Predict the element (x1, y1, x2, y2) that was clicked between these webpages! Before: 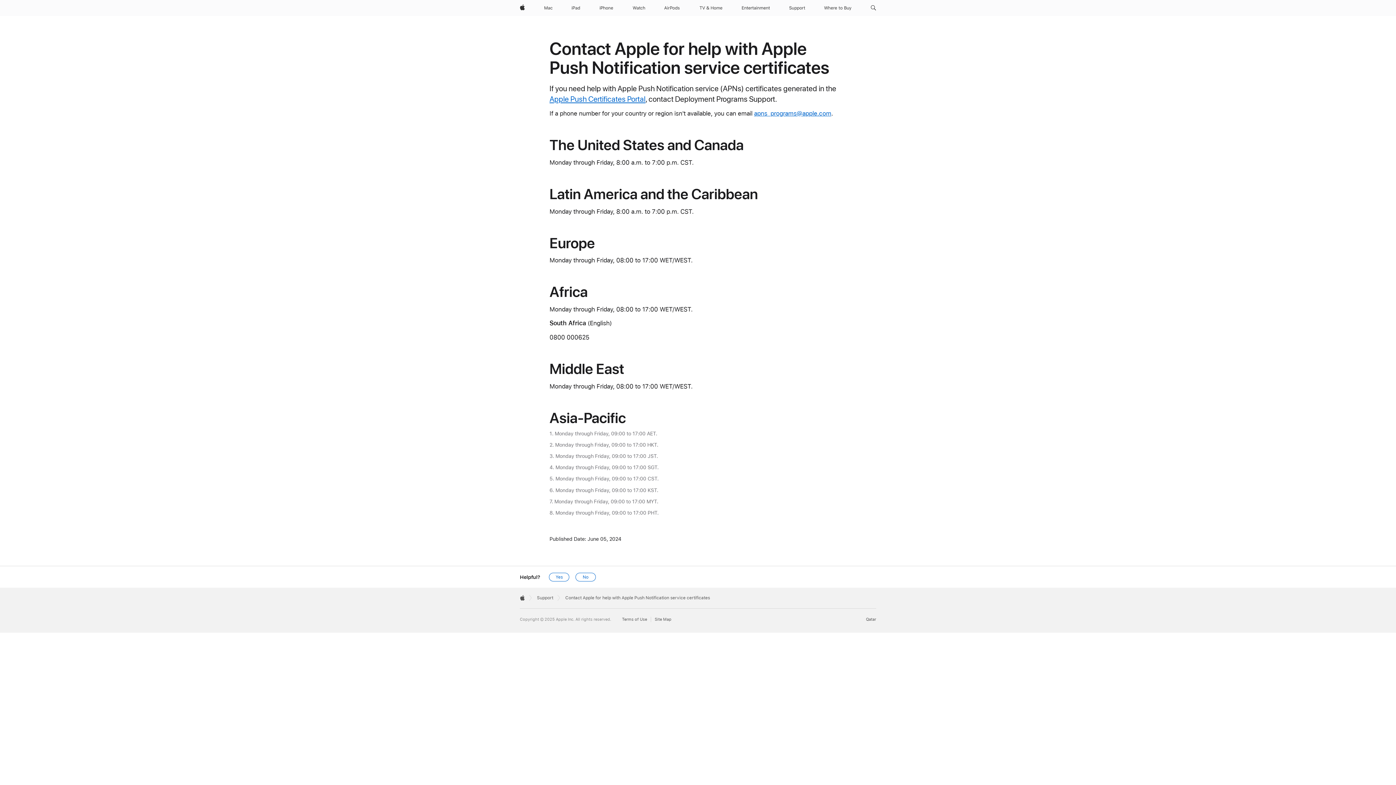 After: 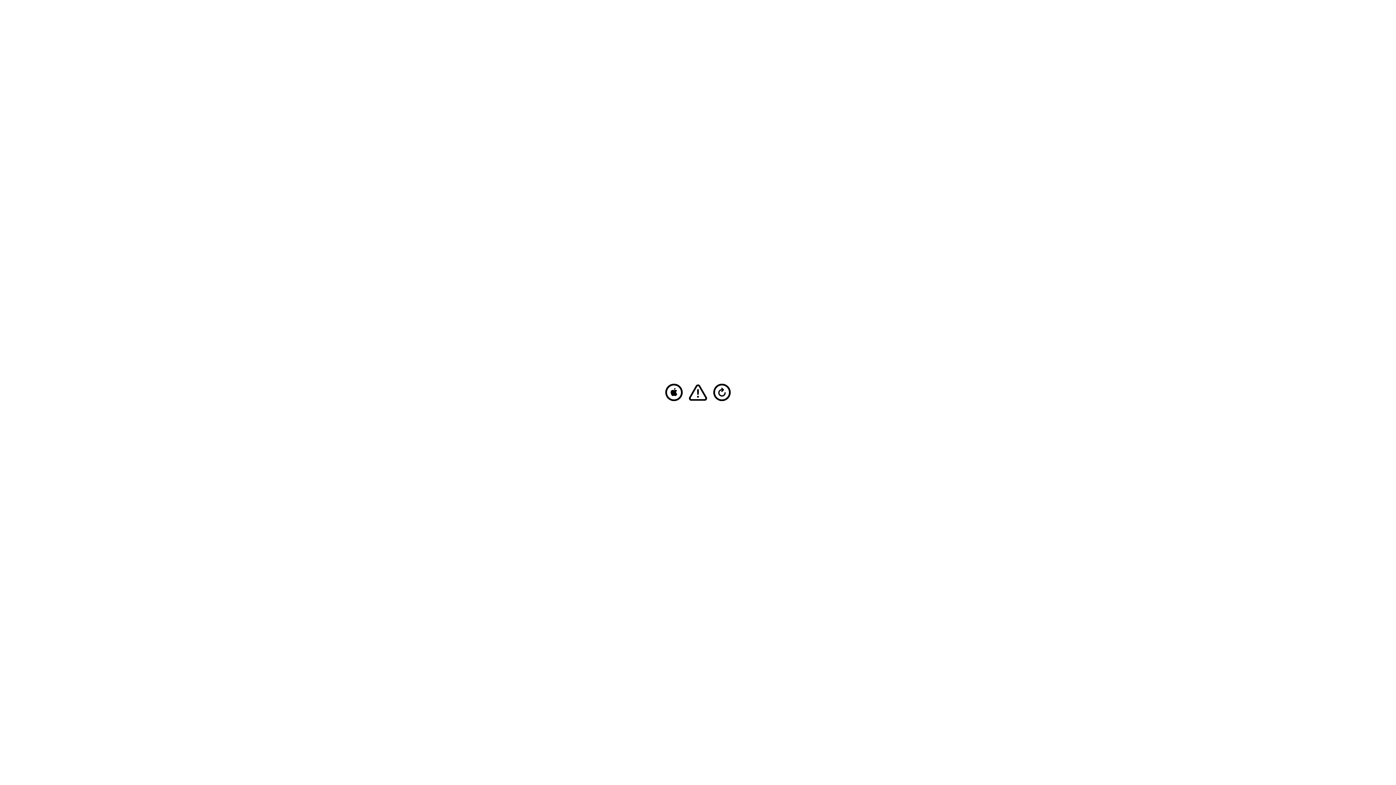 Action: label: iPad bbox: (568, 0, 583, 16)